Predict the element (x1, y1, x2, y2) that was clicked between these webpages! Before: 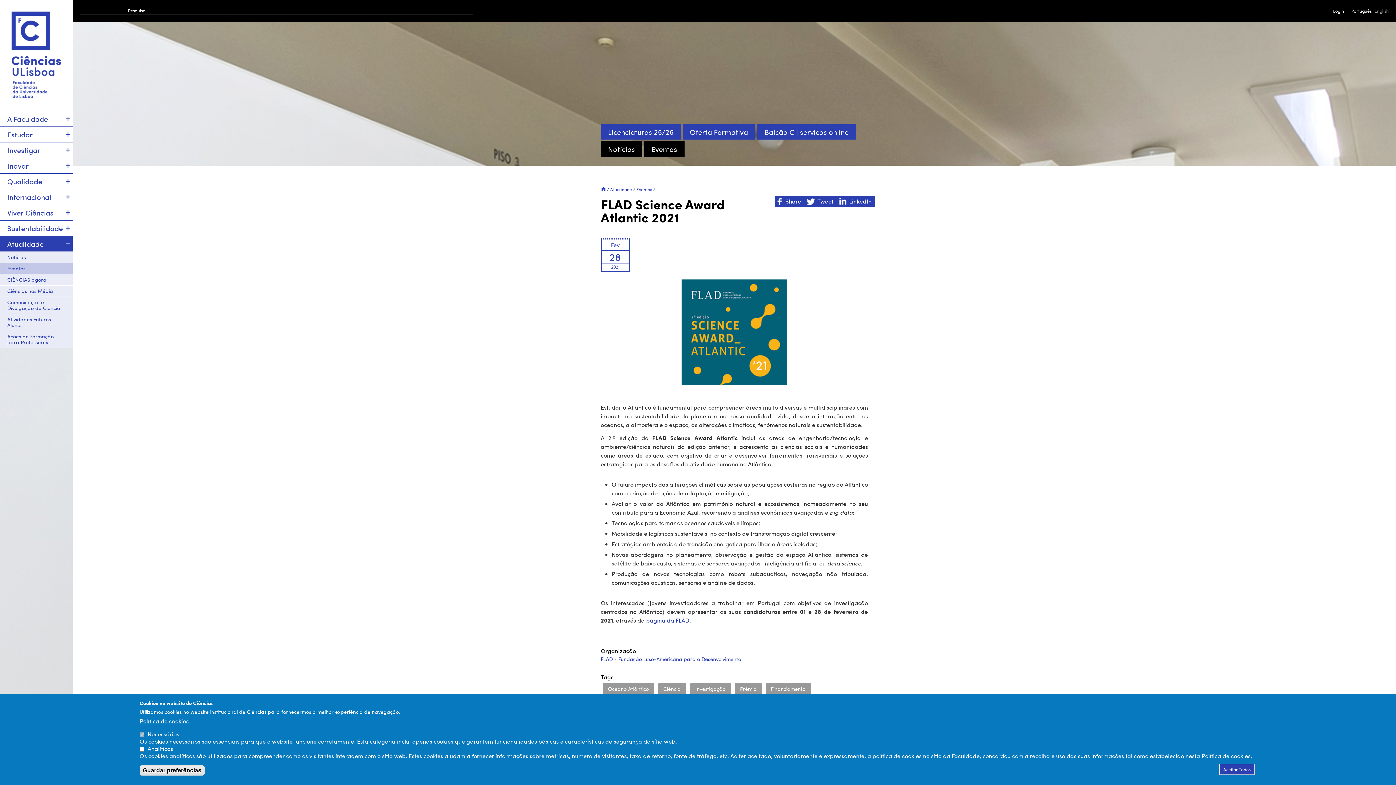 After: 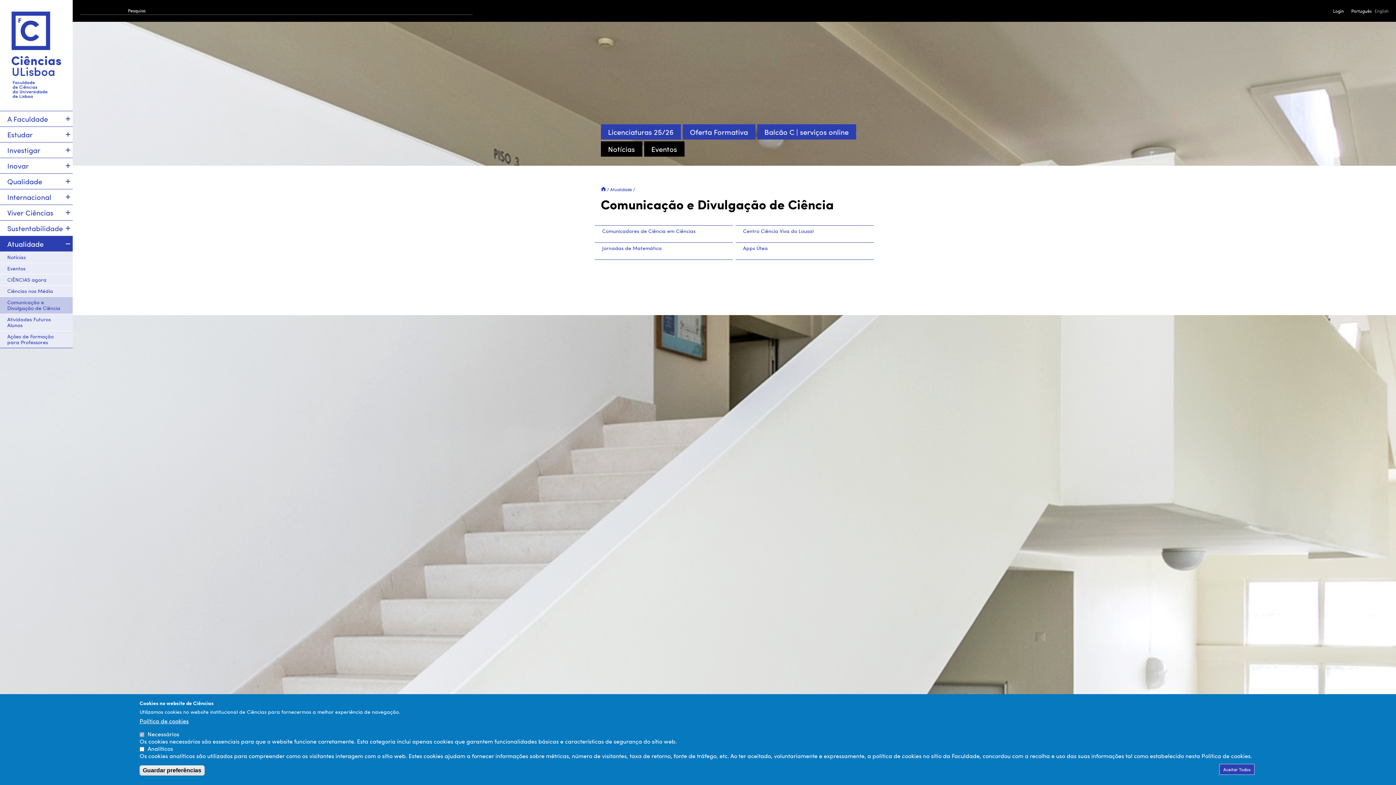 Action: bbox: (0, 297, 72, 313) label: Comunicação e Divulgação de Ciência